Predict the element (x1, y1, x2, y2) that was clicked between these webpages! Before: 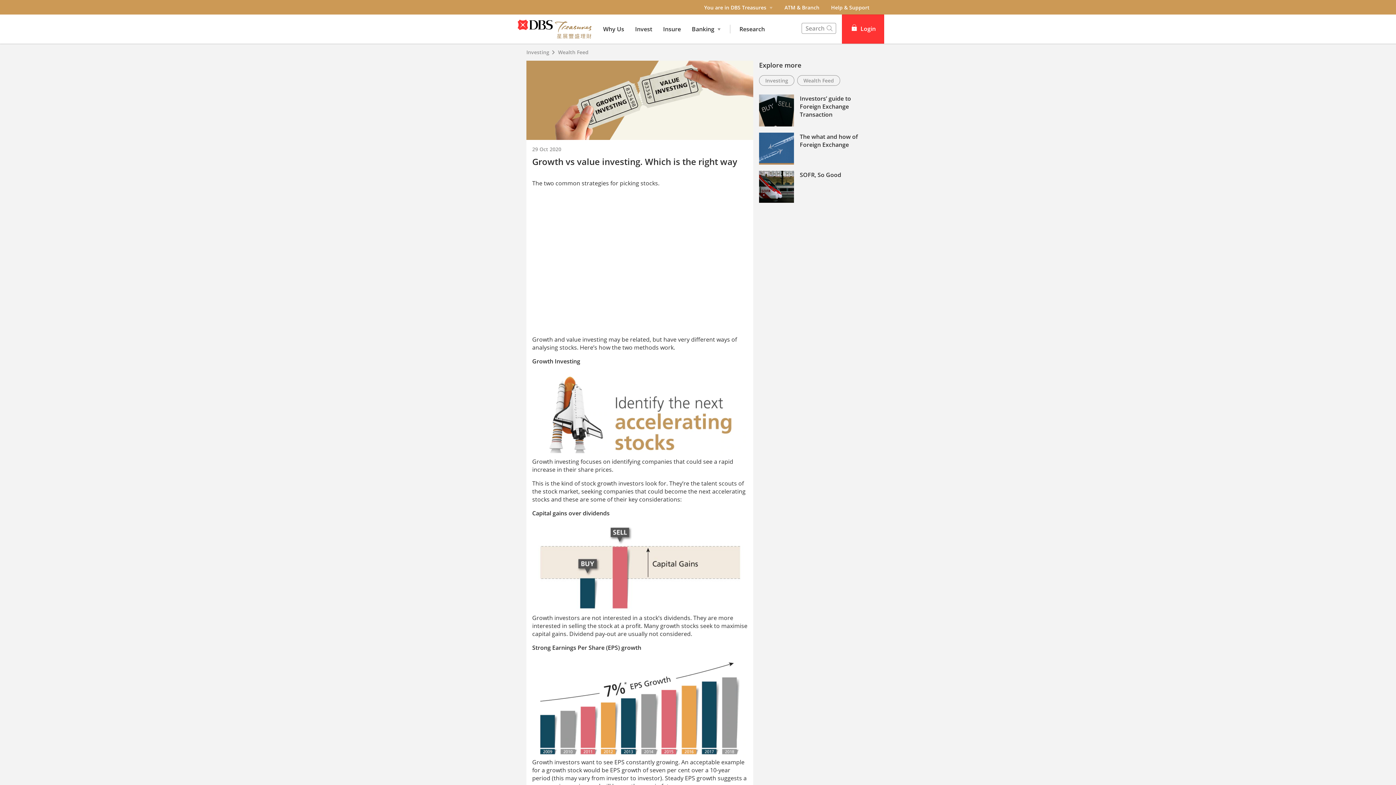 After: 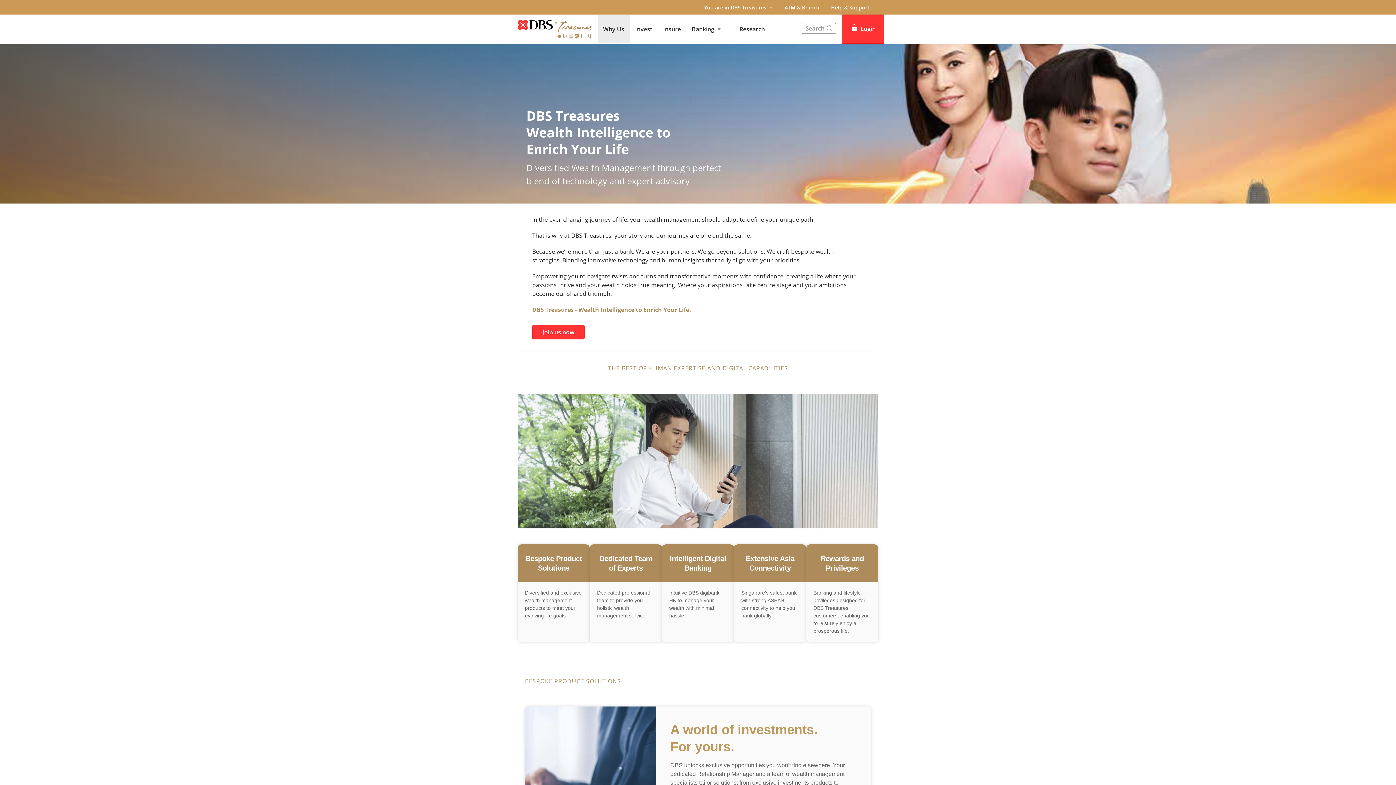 Action: bbox: (597, 14, 629, 43) label: Why Us